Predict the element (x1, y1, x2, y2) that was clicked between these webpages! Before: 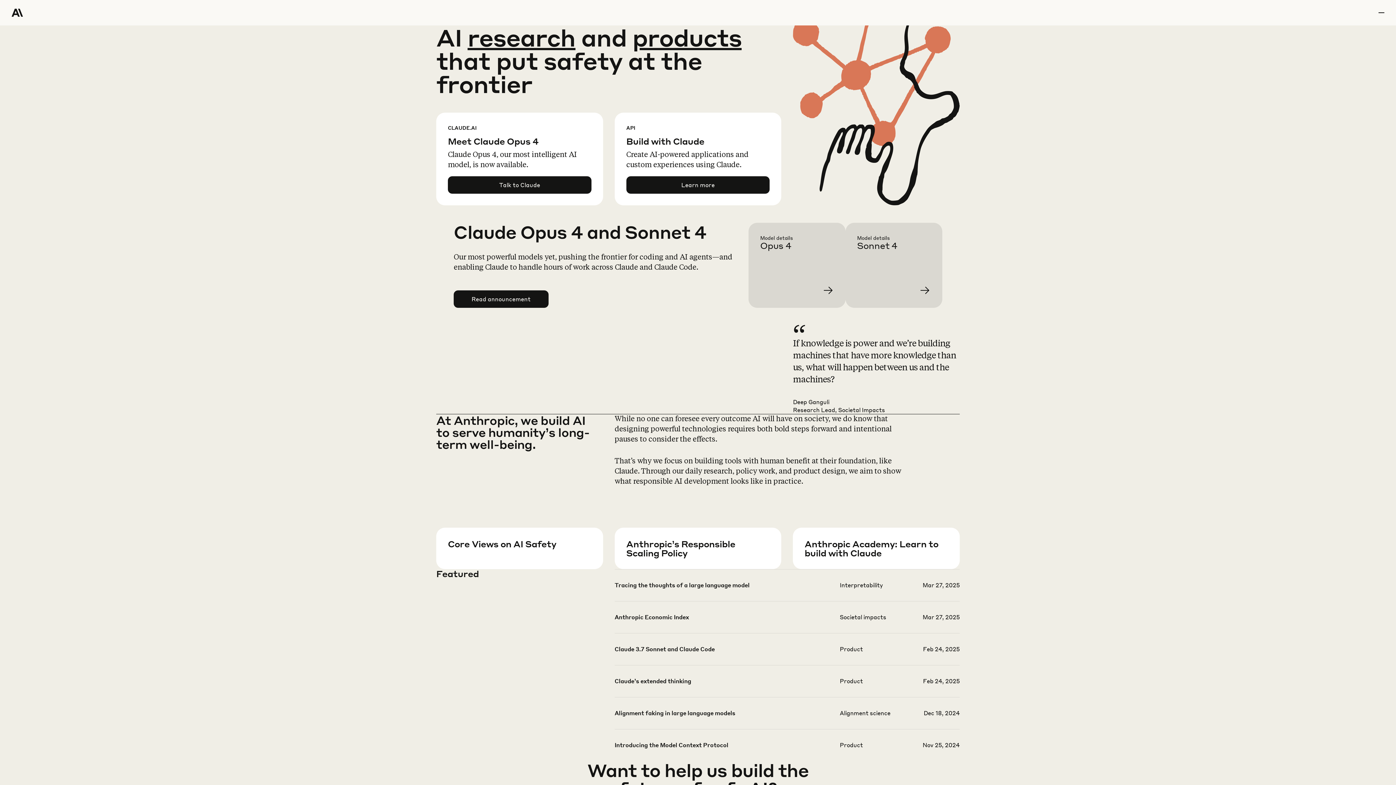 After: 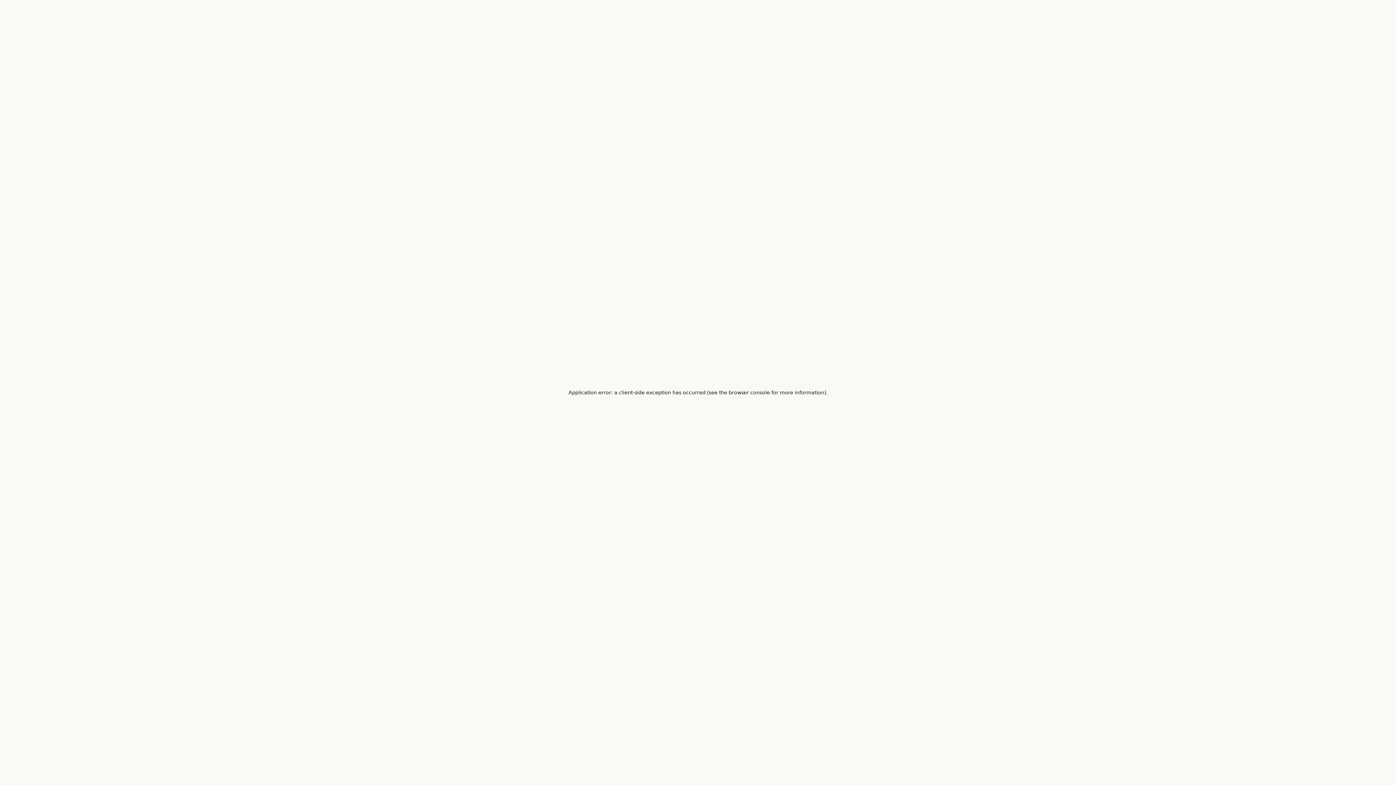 Action: bbox: (614, 677, 959, 708)